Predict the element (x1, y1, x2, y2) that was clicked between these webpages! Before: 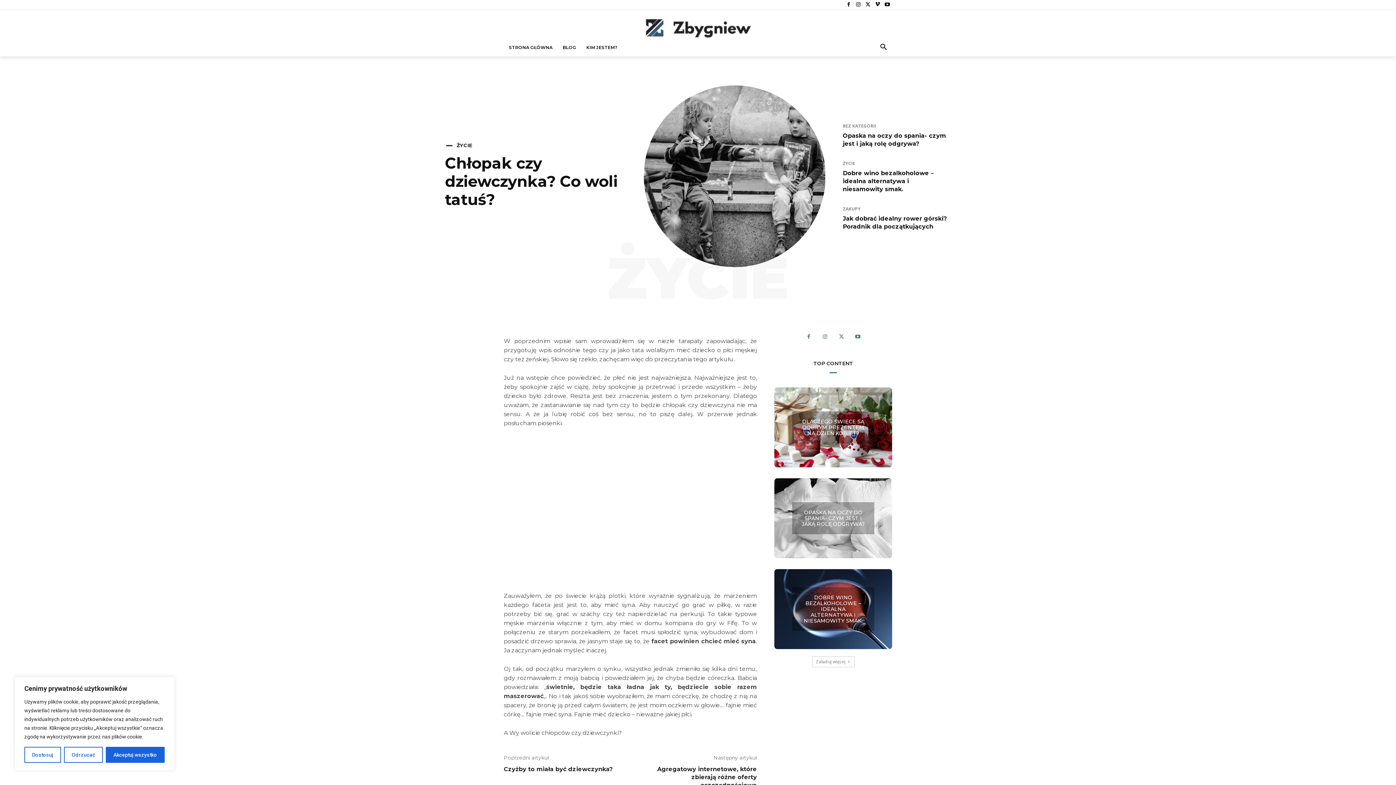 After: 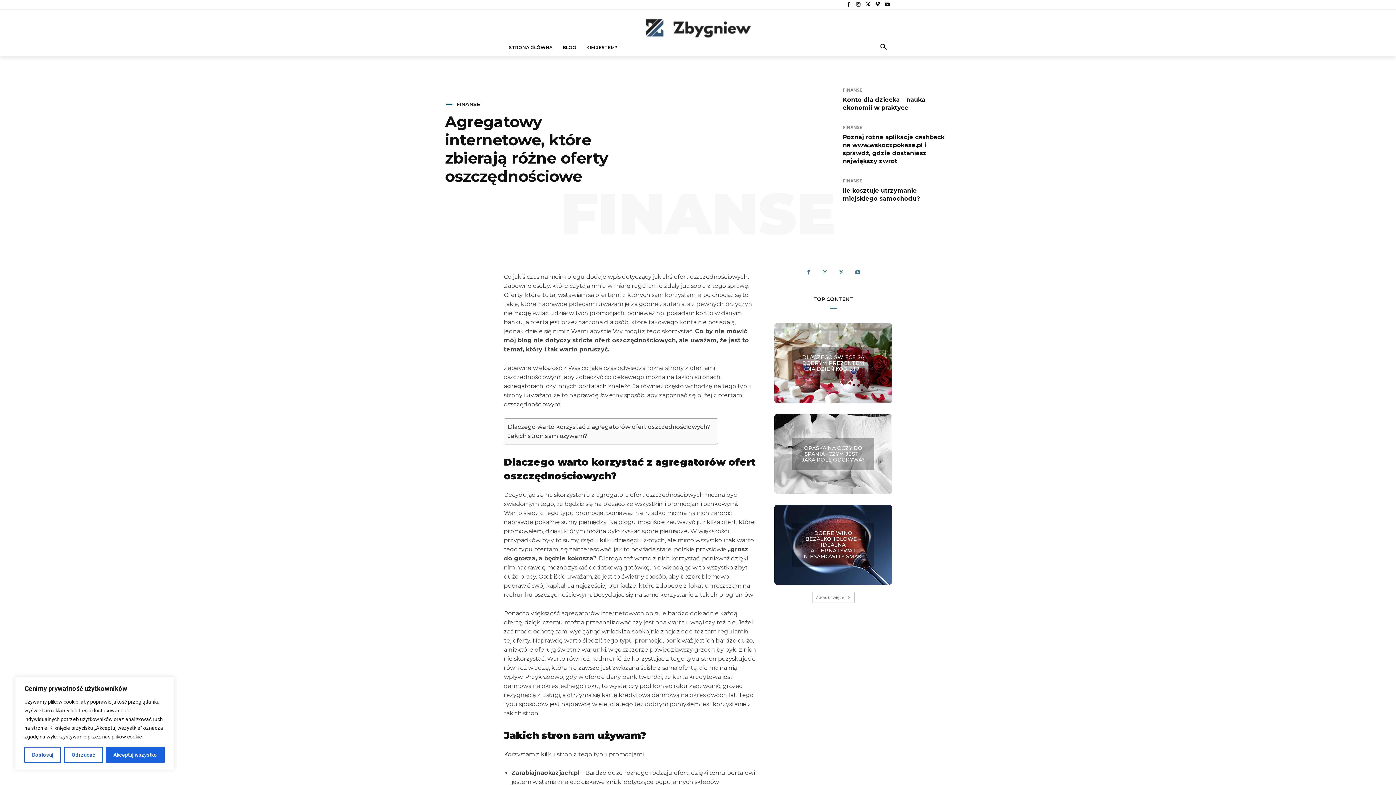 Action: bbox: (657, 766, 757, 789) label: Agregatowy internetowe, które zbierają różne oferty oszczędnościowe